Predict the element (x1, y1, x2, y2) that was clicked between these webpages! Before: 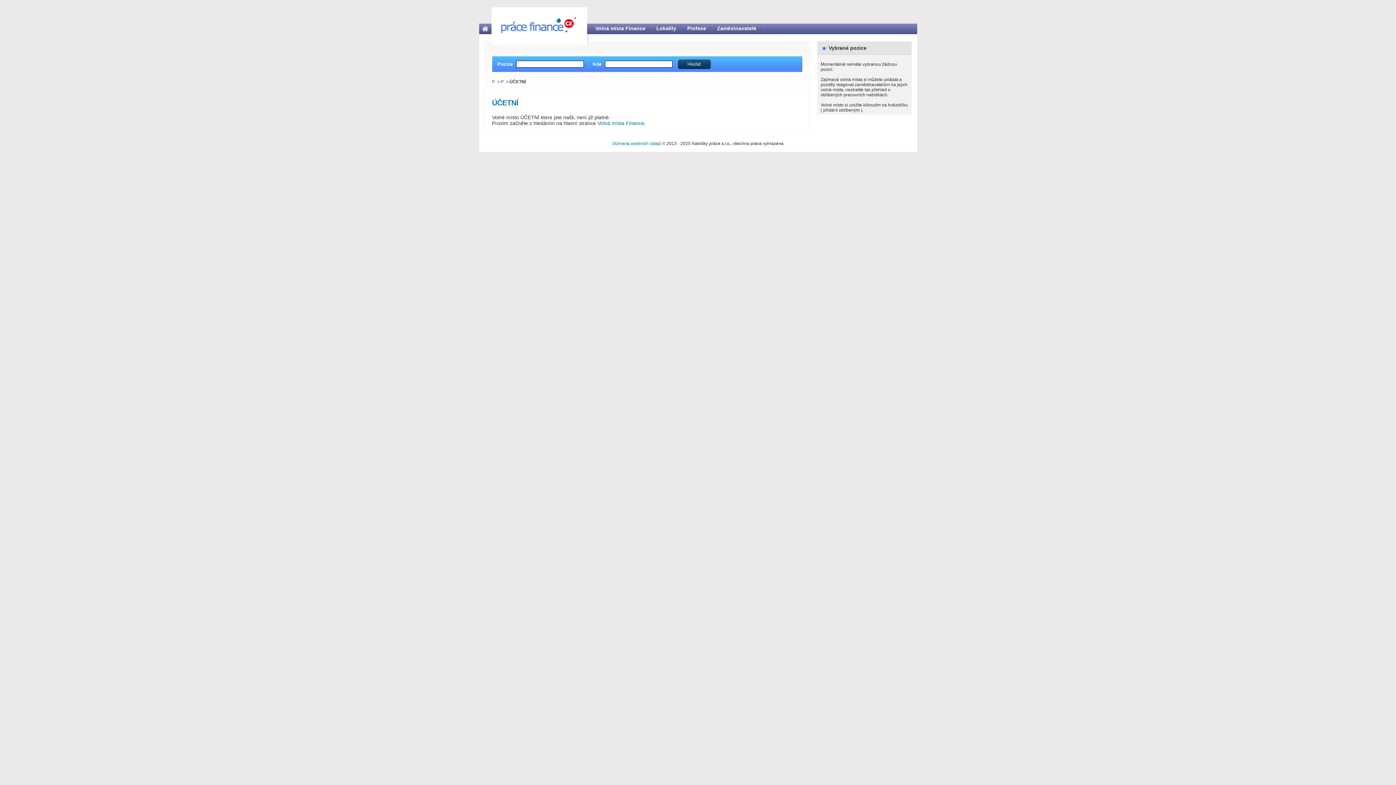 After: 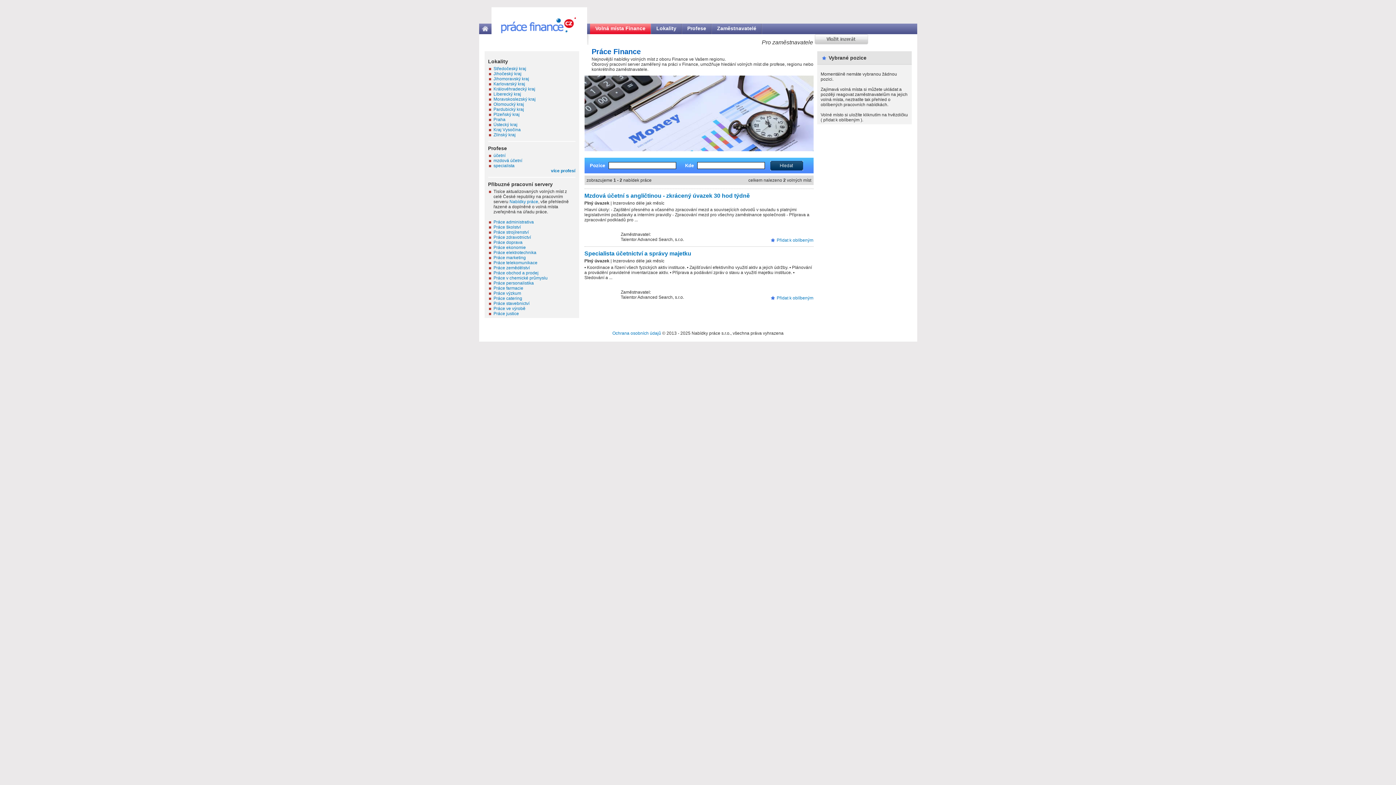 Action: label: Volná místa Finance bbox: (590, 23, 651, 36)